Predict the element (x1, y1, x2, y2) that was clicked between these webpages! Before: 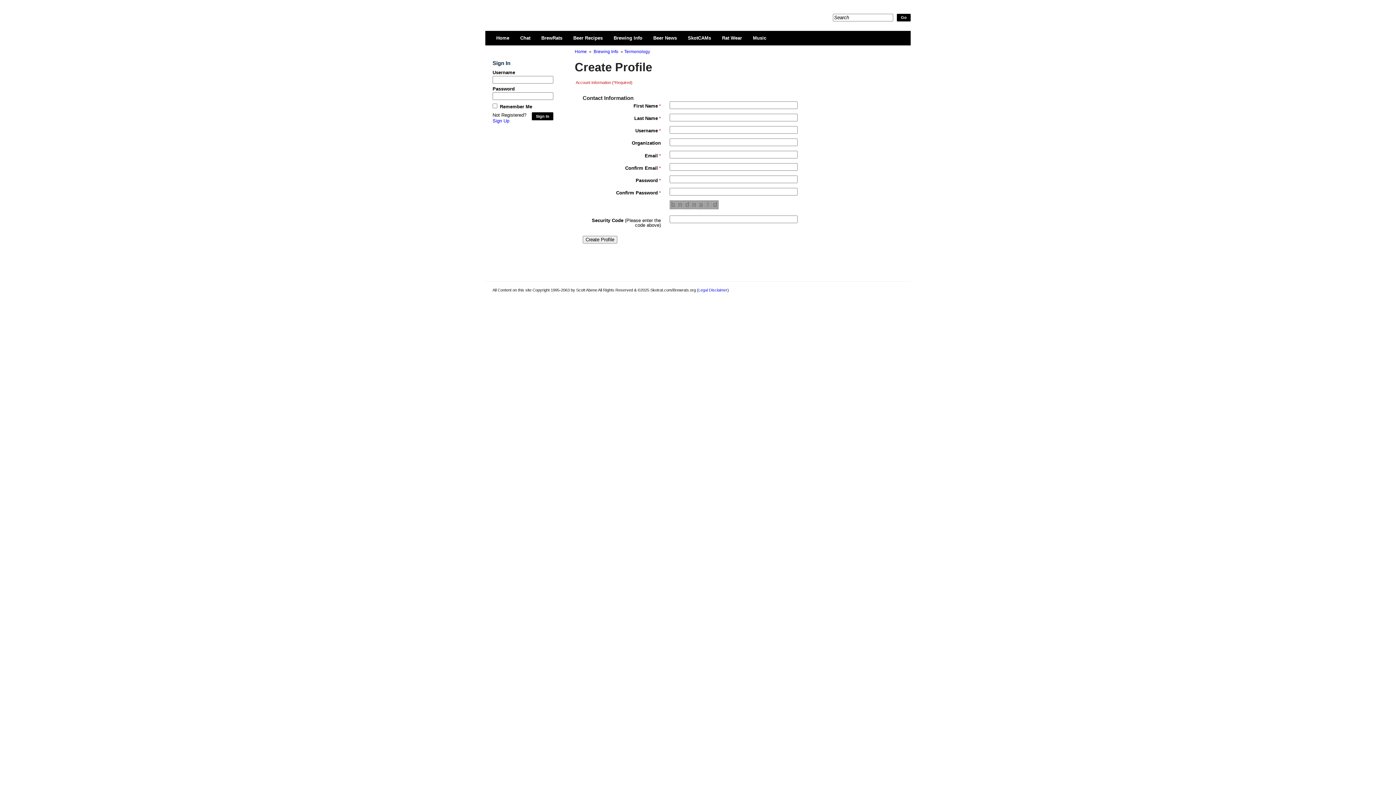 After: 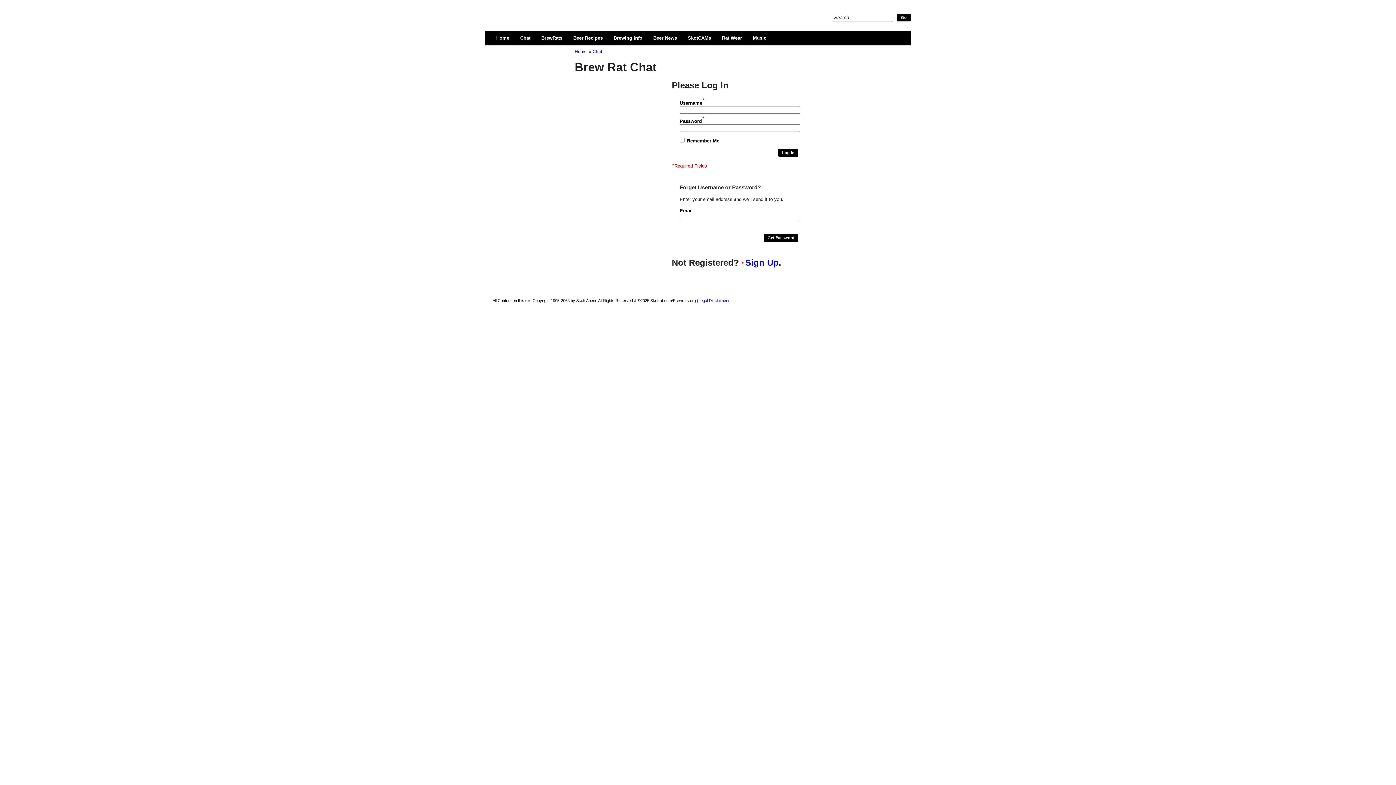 Action: bbox: (514, 30, 536, 45) label: Chat